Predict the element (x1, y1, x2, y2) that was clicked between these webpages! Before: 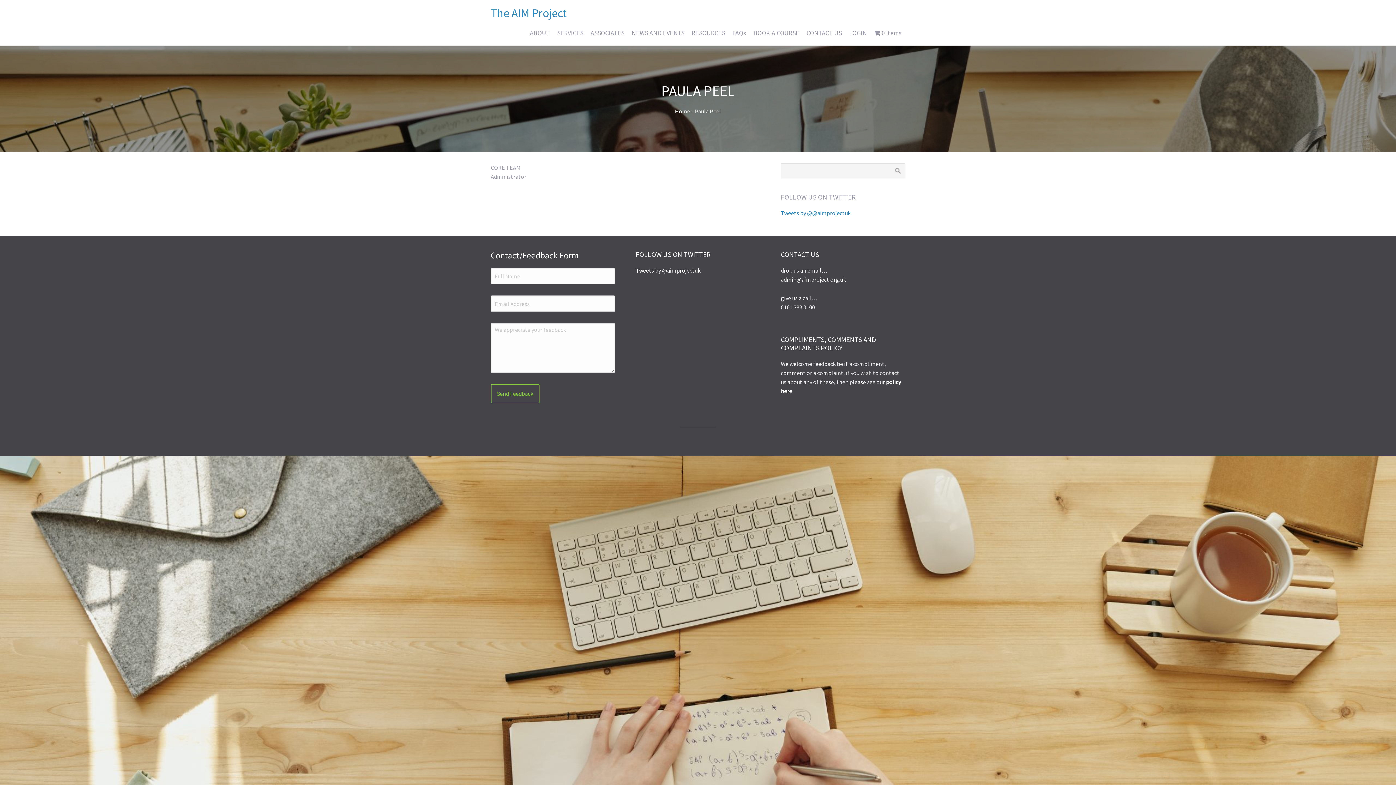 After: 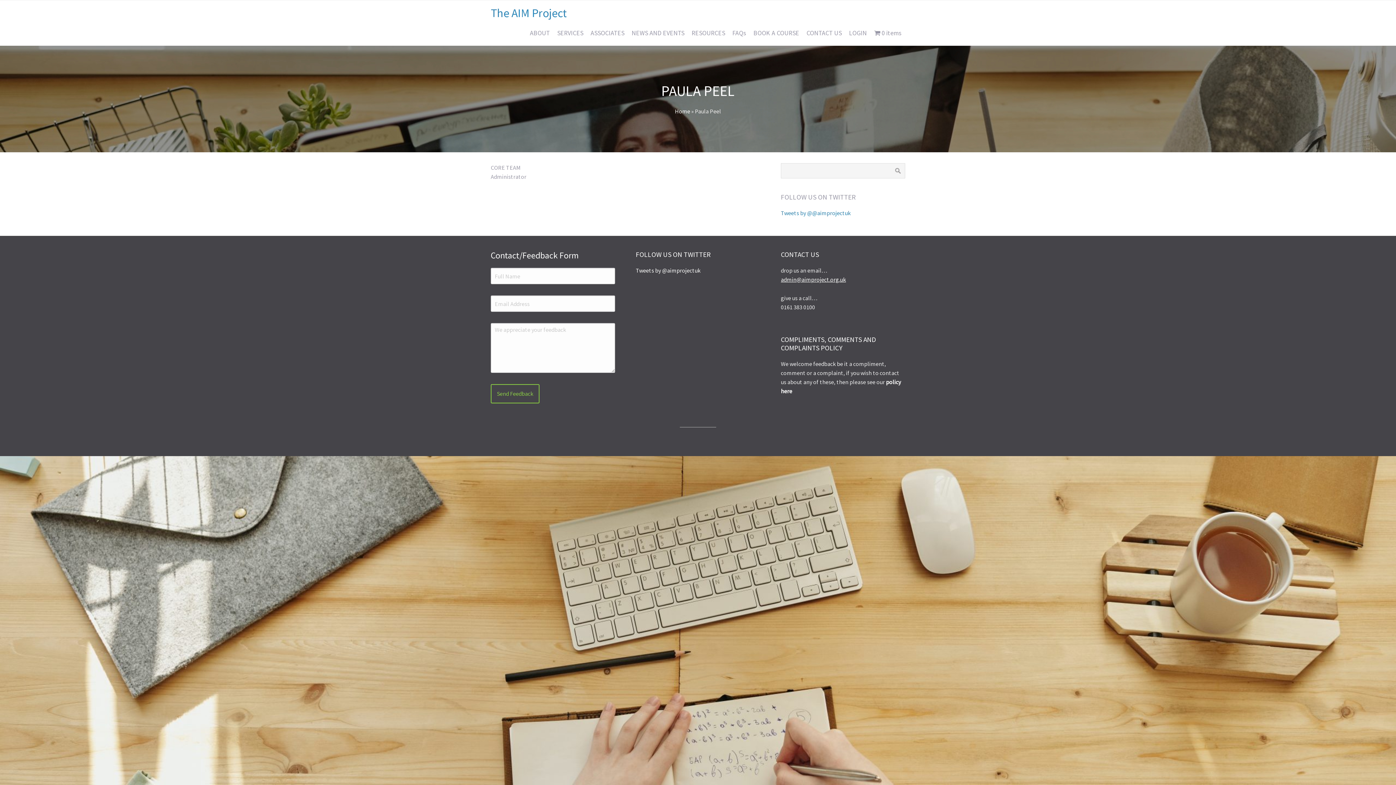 Action: bbox: (781, 276, 846, 283) label: admin@aimproject.org.uk